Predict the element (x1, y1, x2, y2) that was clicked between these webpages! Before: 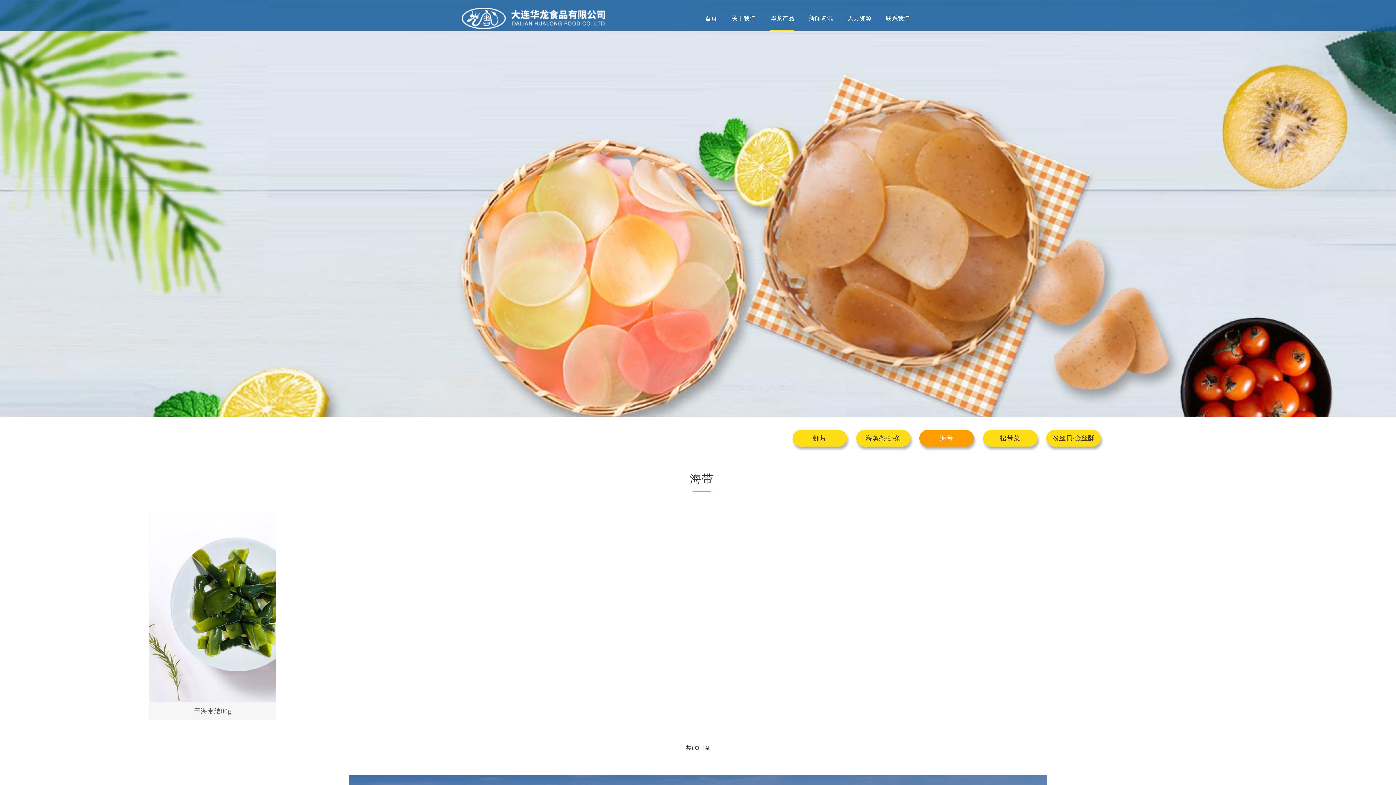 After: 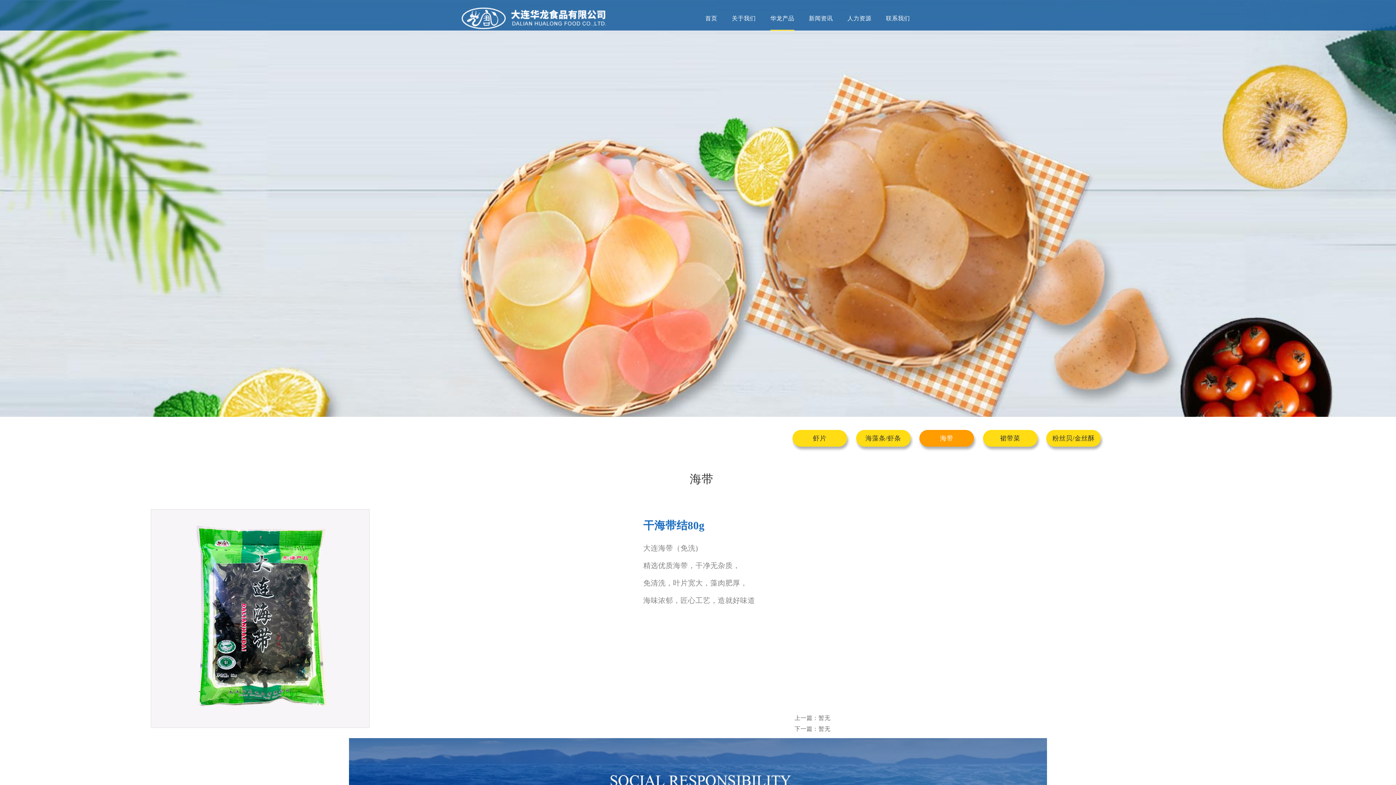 Action: label: 干海带结80g bbox: (149, 513, 276, 720)